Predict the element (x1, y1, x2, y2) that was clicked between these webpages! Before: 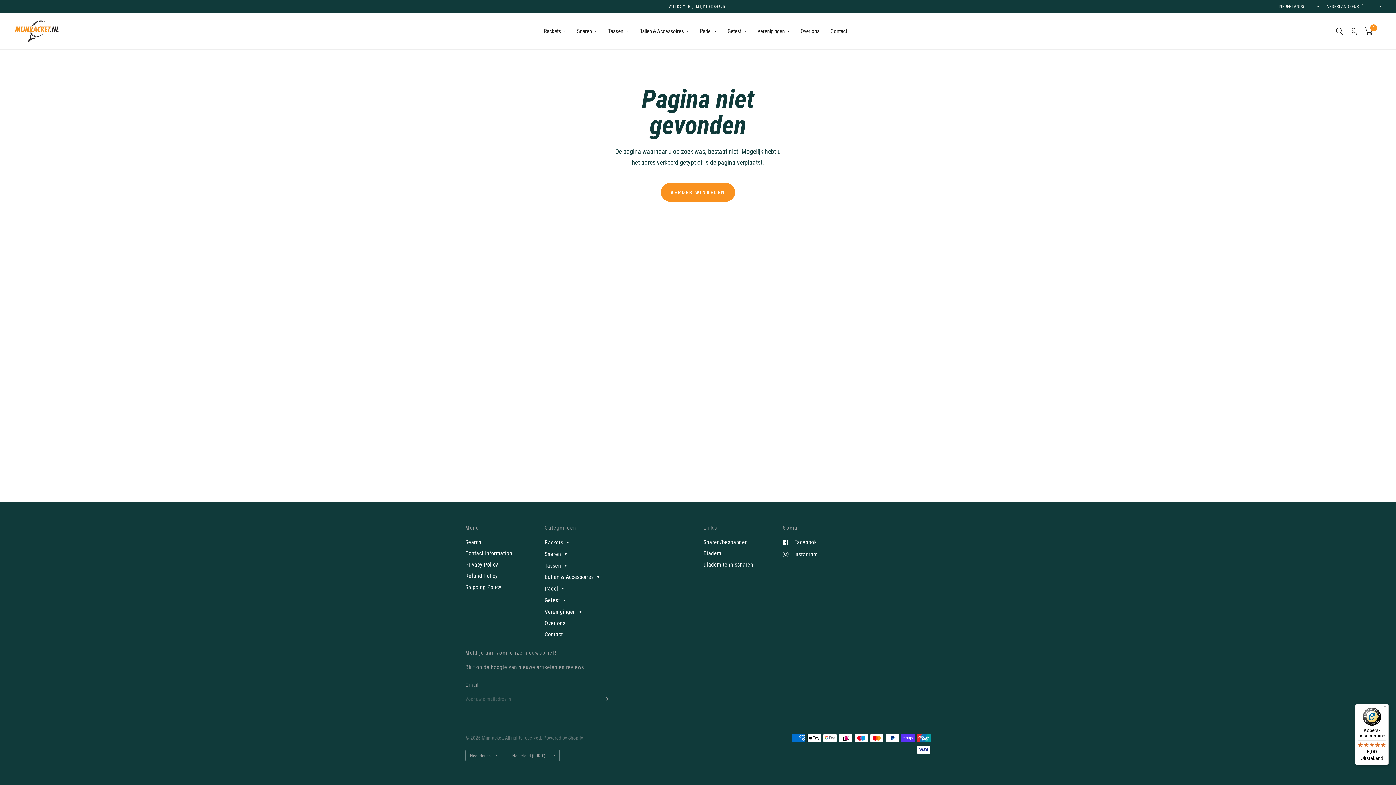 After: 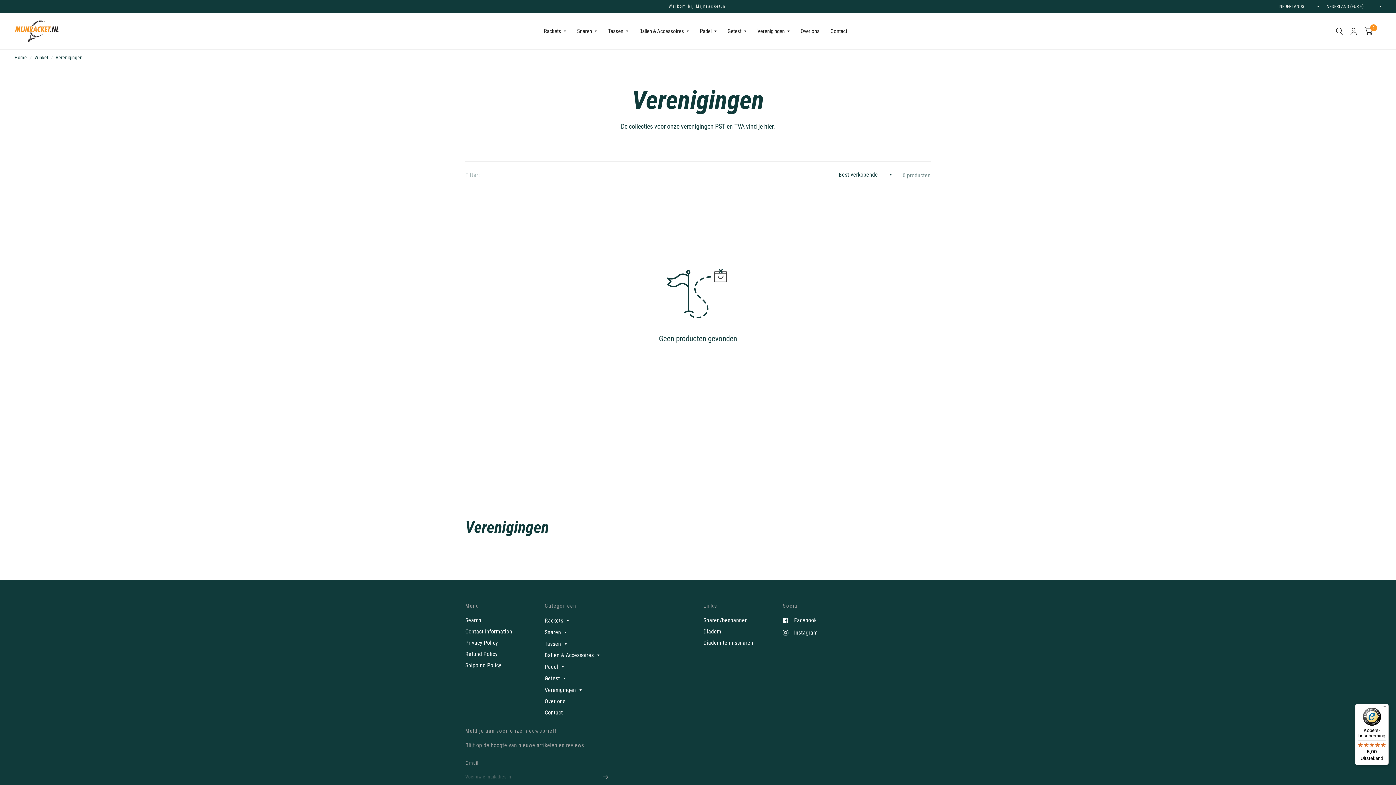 Action: label: Verenigingen bbox: (757, 23, 789, 39)